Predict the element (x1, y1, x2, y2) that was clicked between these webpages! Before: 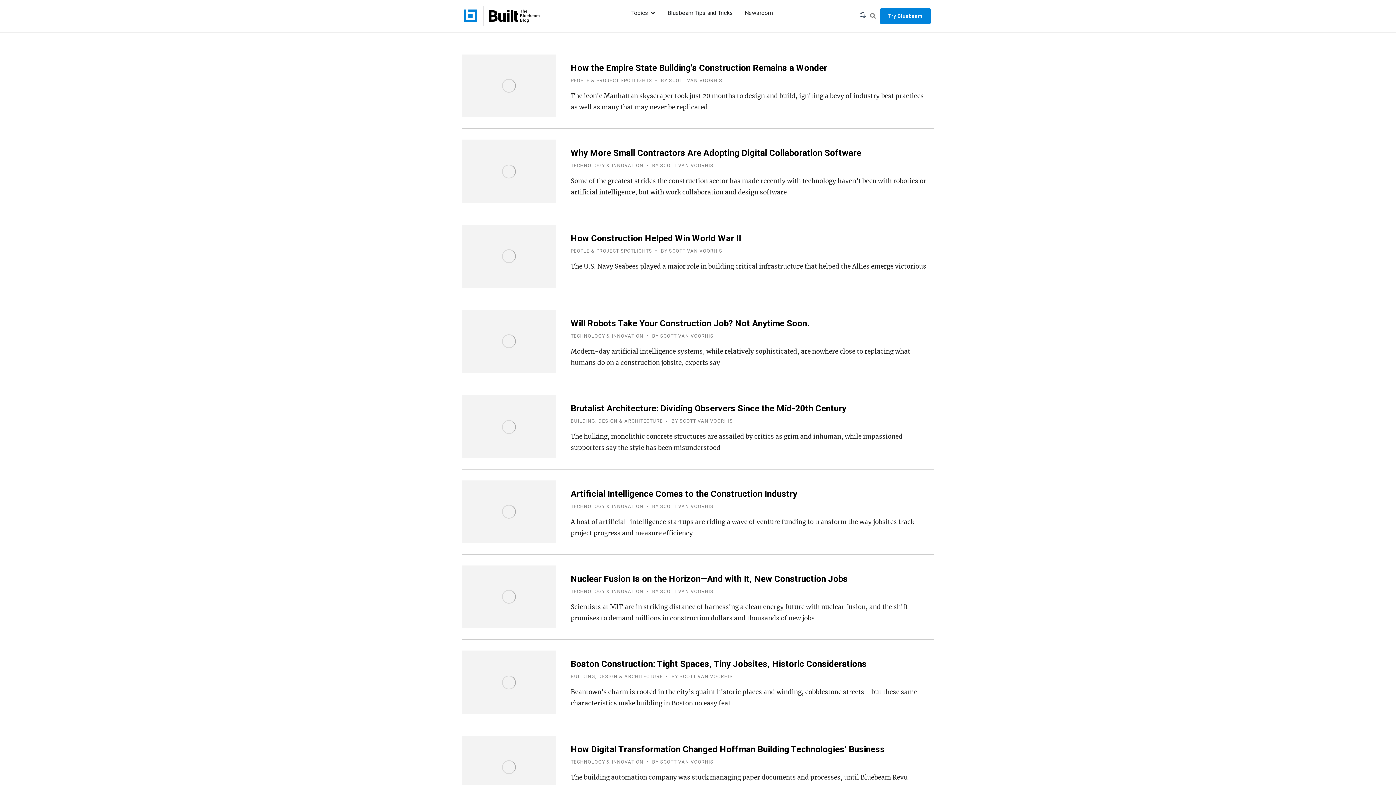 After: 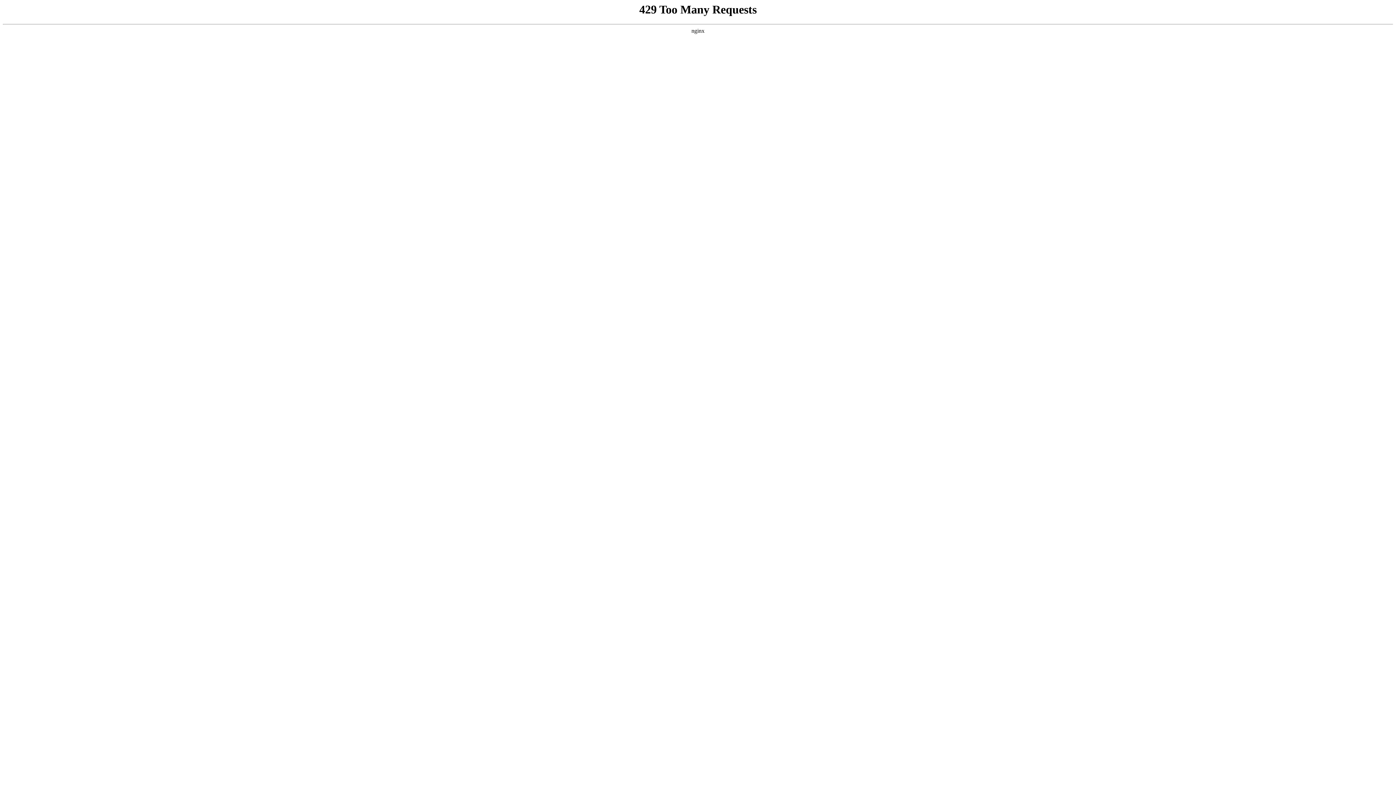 Action: label: BY SCOTT VAN VOORHIS bbox: (652, 587, 713, 596)